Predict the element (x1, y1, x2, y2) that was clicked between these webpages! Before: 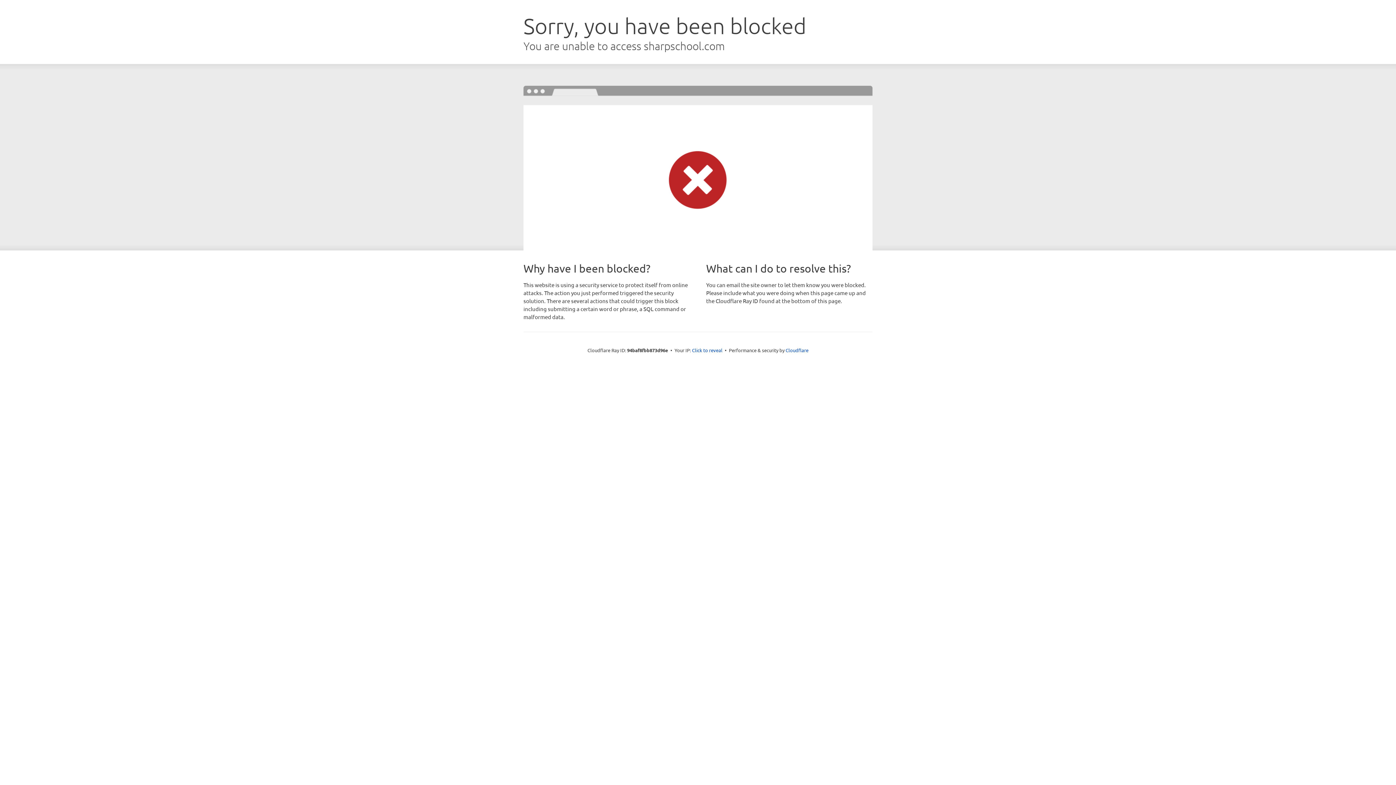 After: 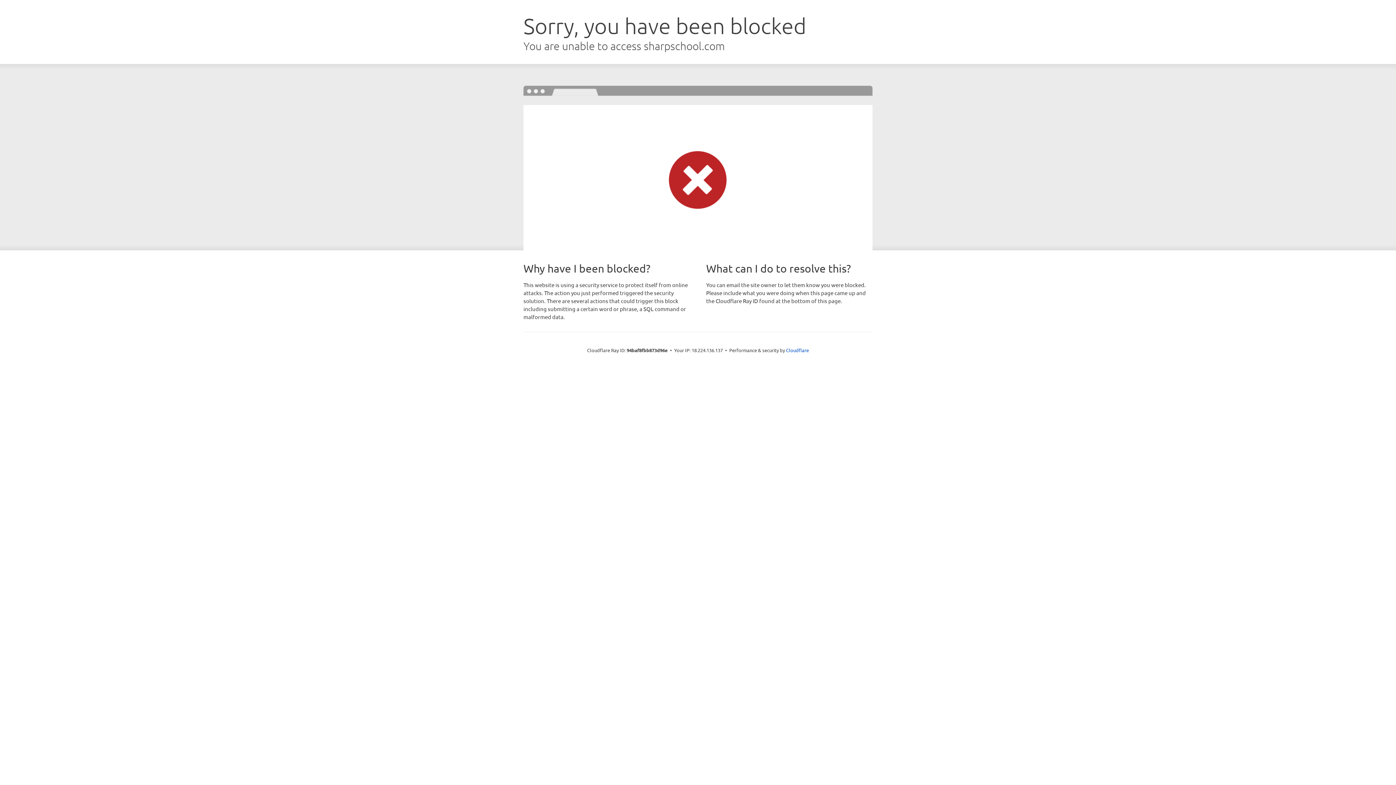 Action: label: Click to reveal bbox: (692, 346, 722, 353)